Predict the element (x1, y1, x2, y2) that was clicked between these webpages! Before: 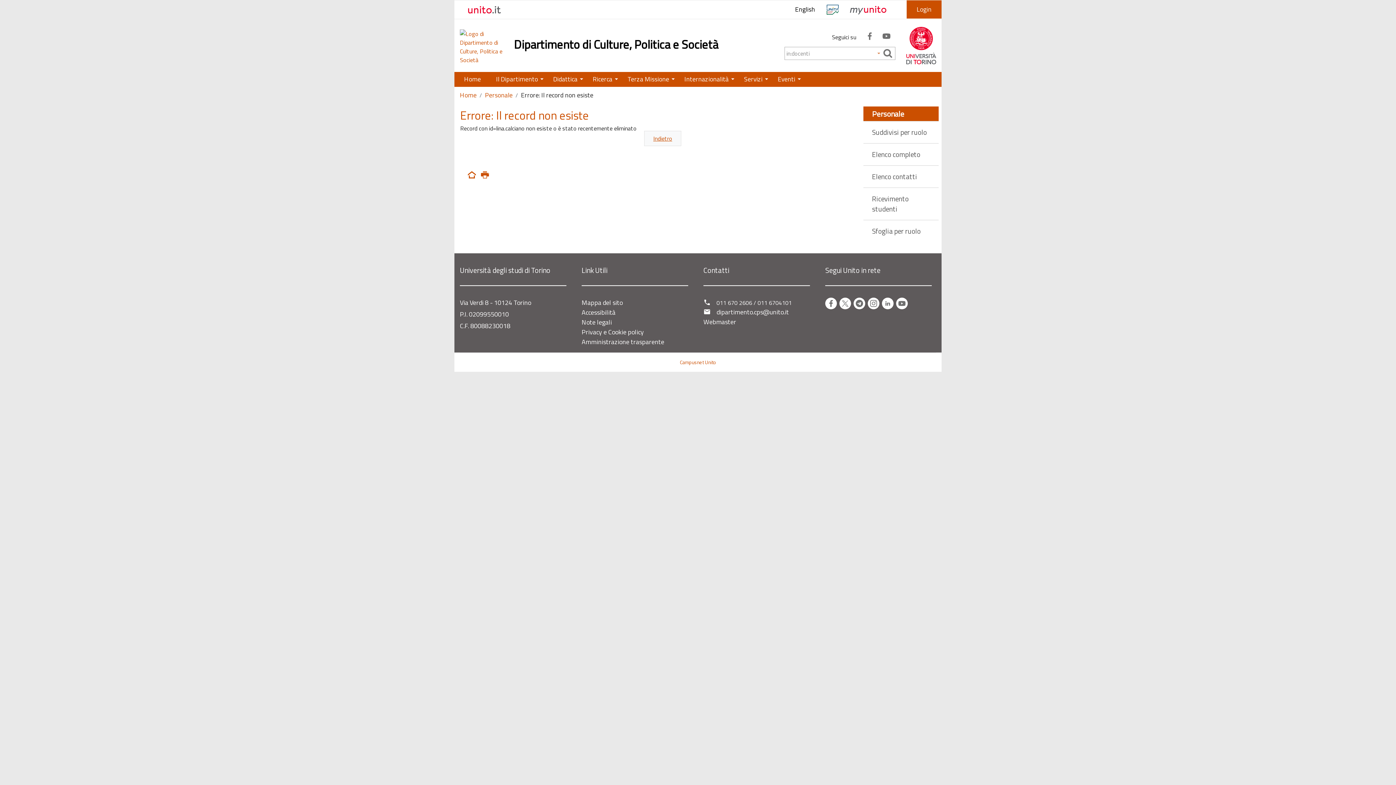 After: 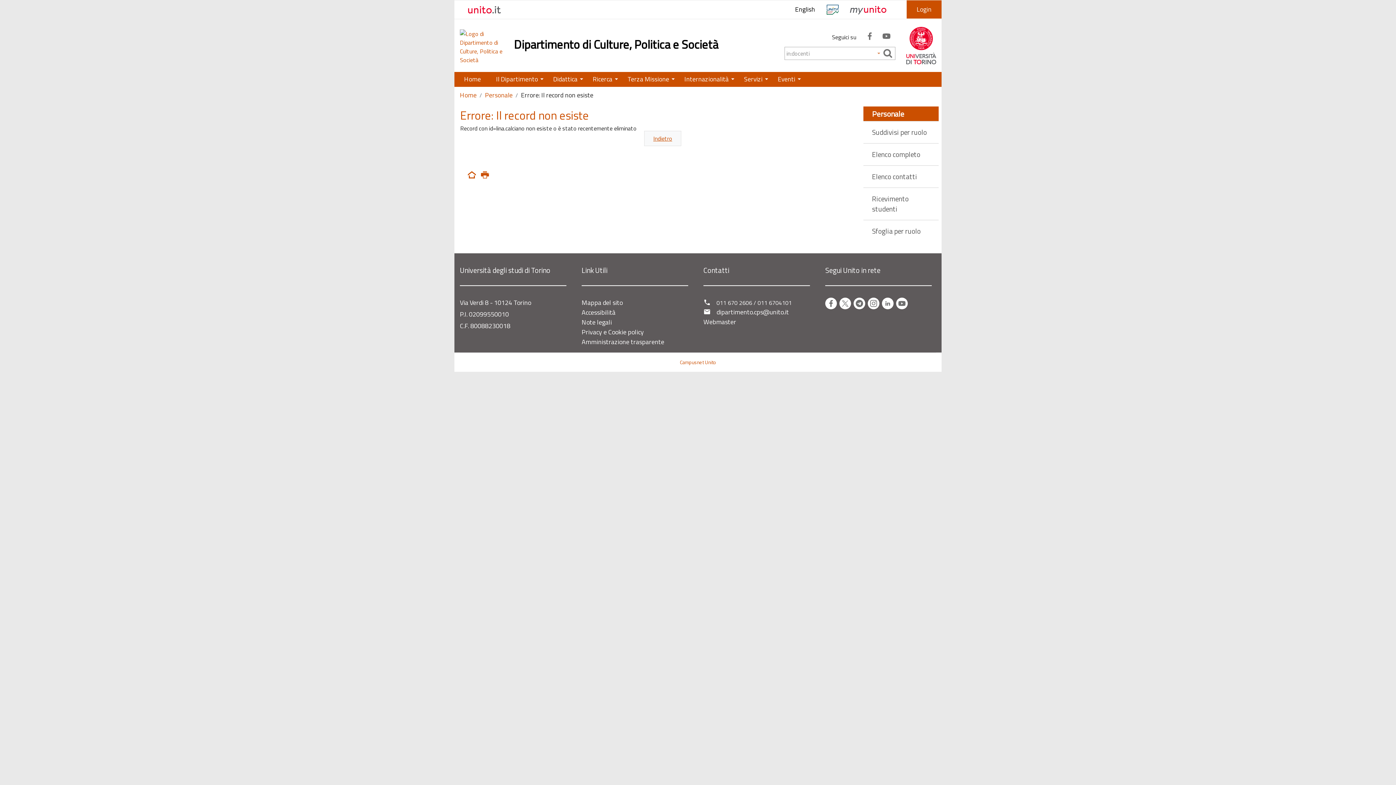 Action: bbox: (896, 297, 908, 309) label: Youtube